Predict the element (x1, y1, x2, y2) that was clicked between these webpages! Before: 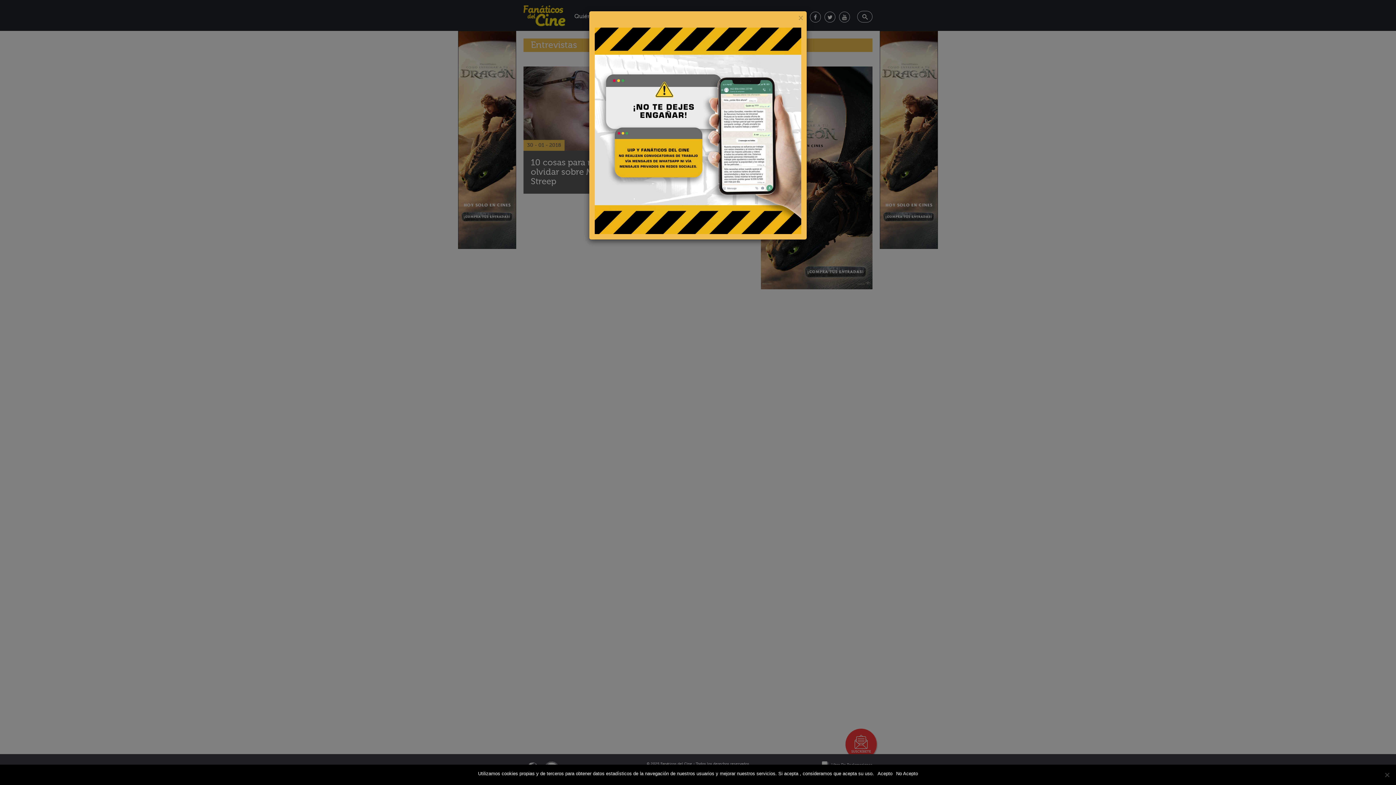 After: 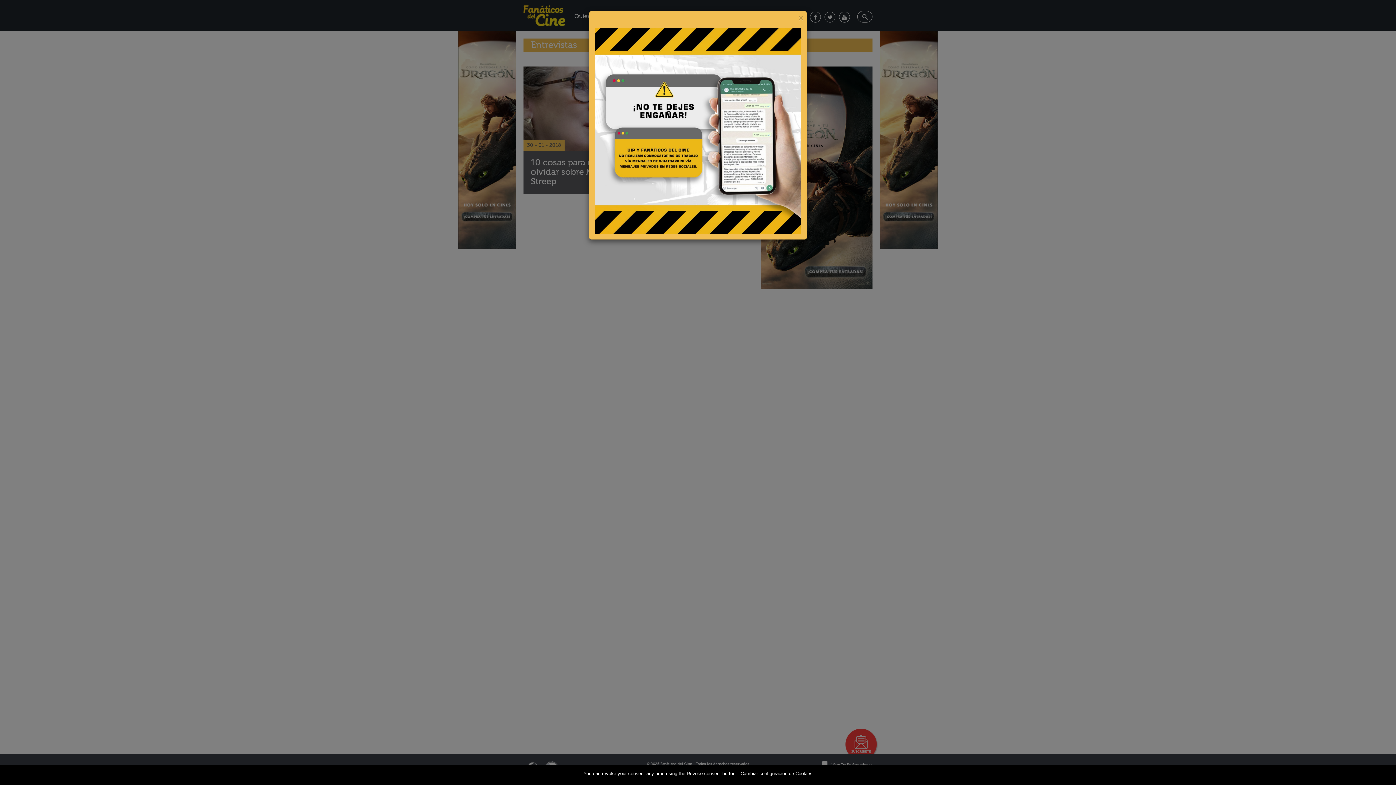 Action: label: No Acepto bbox: (896, 770, 918, 777)